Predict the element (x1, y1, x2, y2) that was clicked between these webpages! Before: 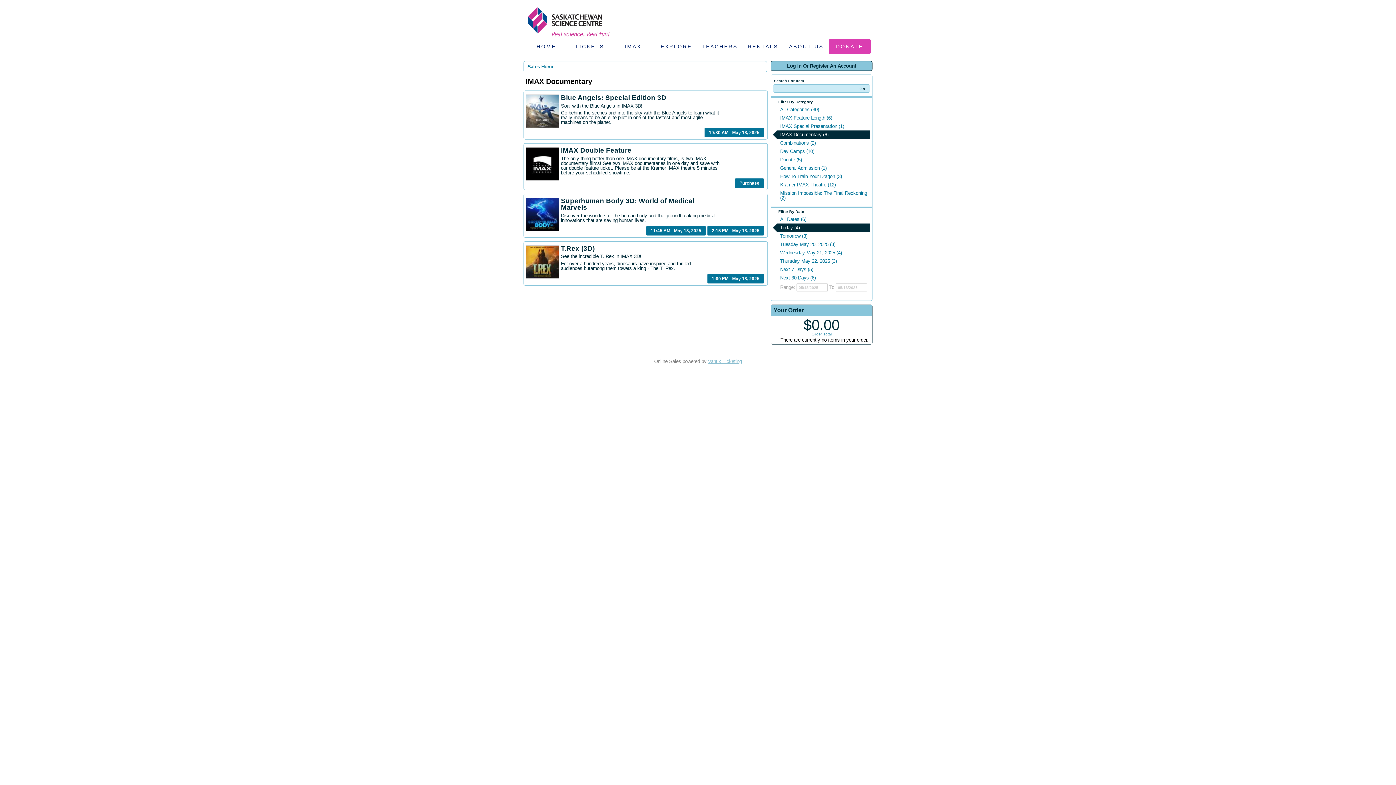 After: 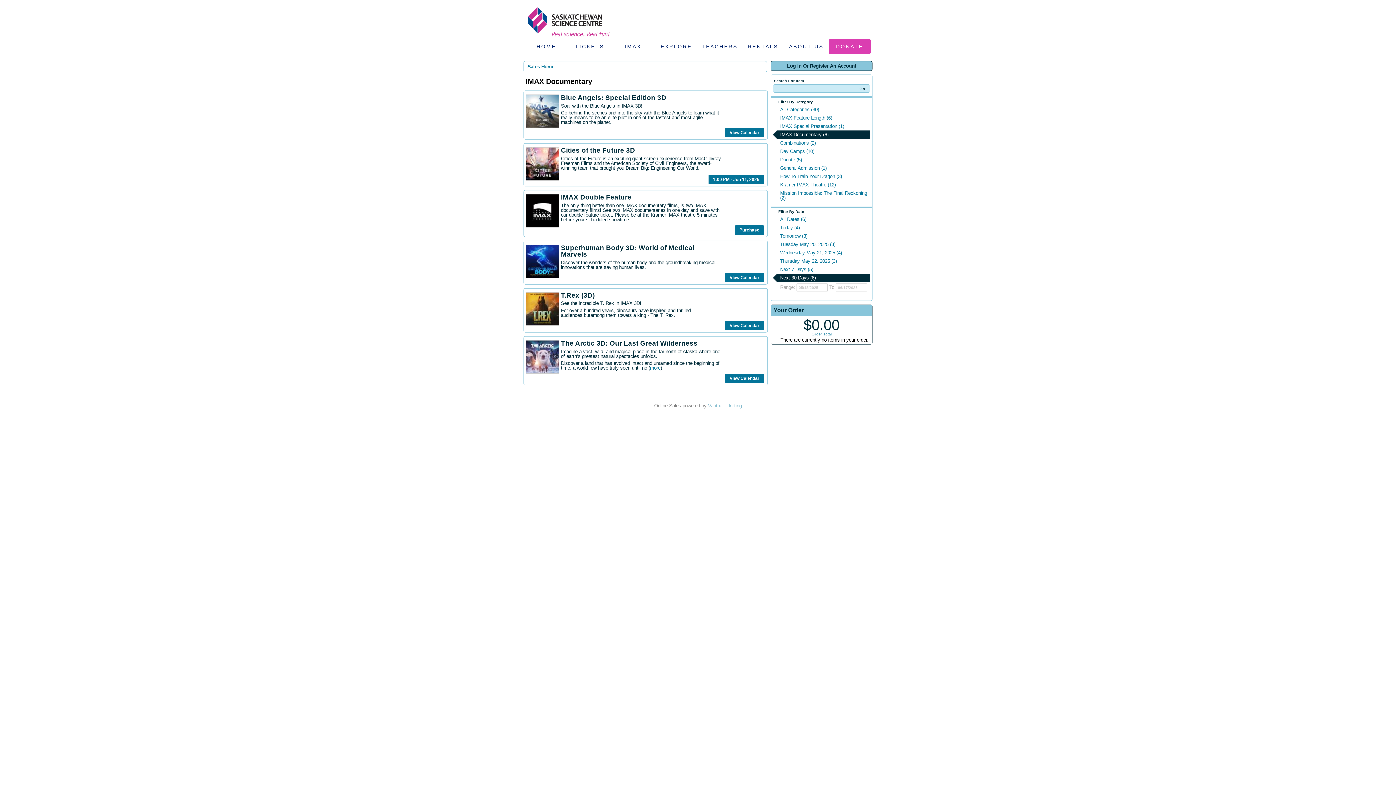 Action: label: Next 30 Days (6) bbox: (773, 273, 870, 282)